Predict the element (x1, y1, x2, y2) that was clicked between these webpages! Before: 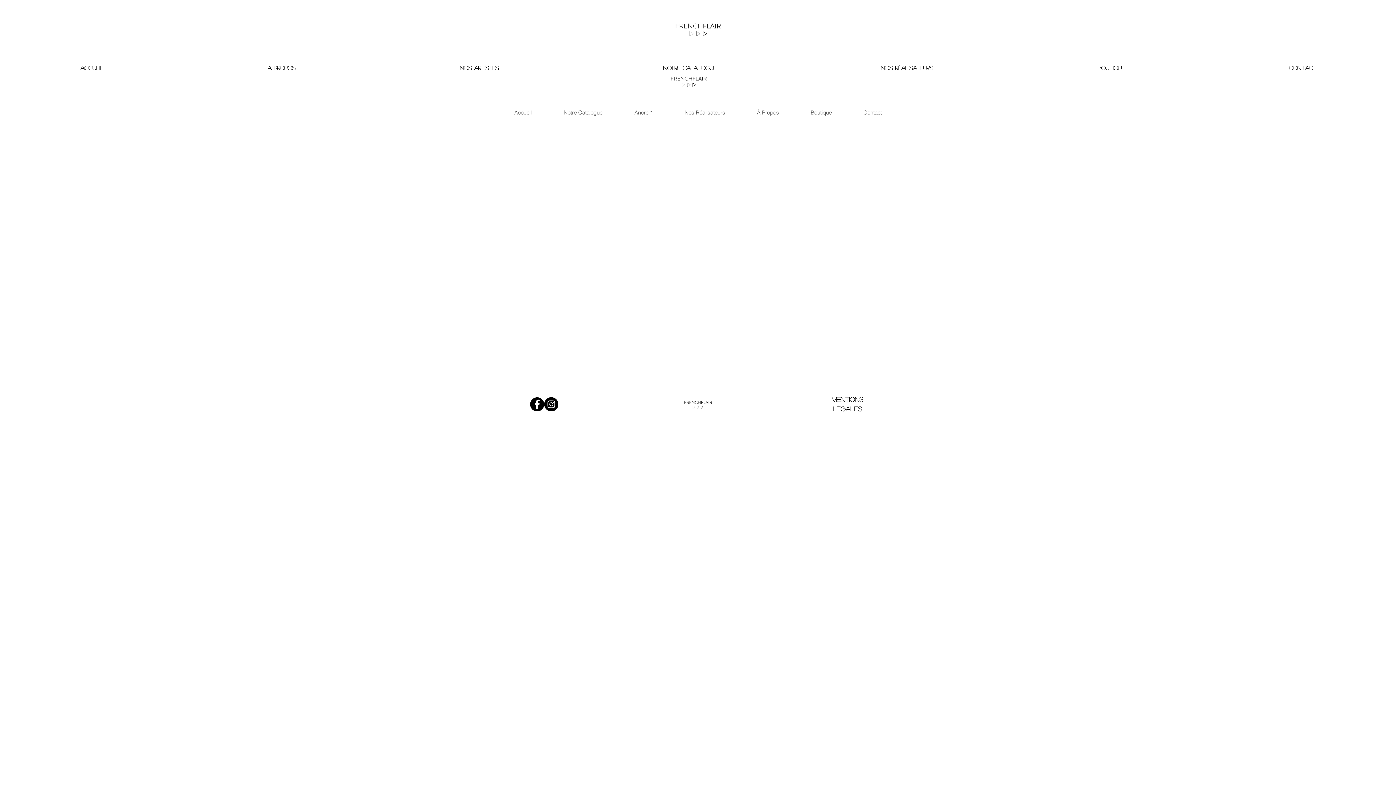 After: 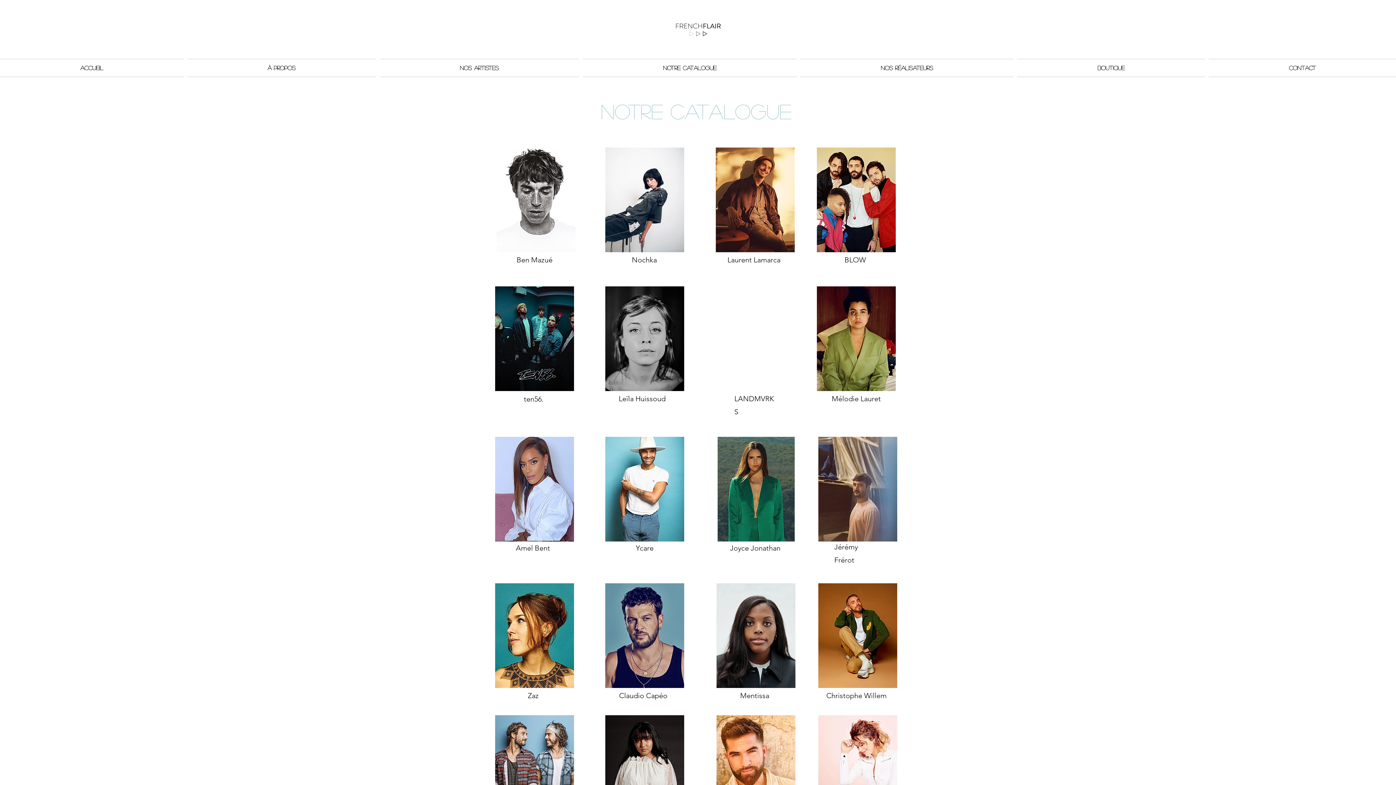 Action: label: Ancre 1 bbox: (618, 103, 668, 121)